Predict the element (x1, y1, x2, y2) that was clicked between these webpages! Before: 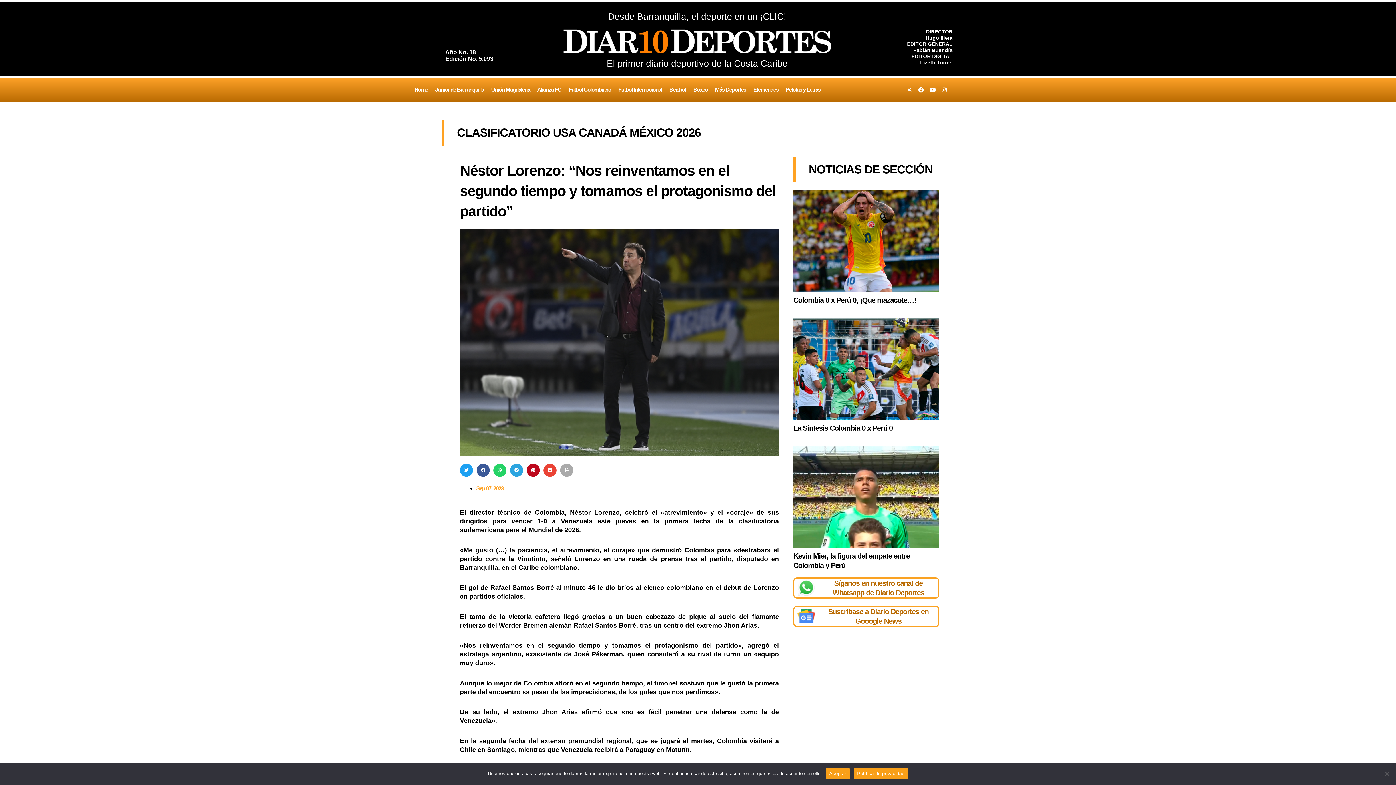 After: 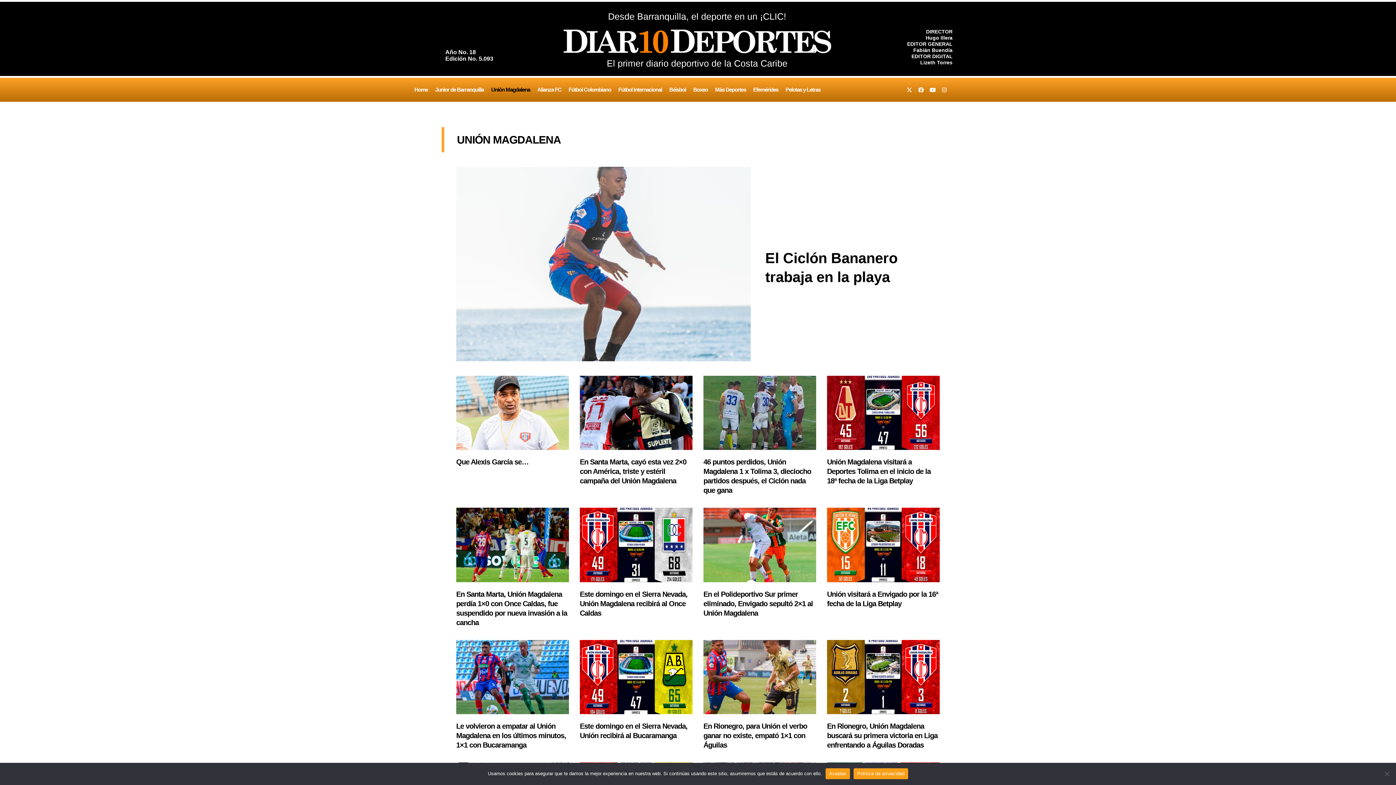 Action: label: Unión Magdalena bbox: (487, 81, 533, 98)